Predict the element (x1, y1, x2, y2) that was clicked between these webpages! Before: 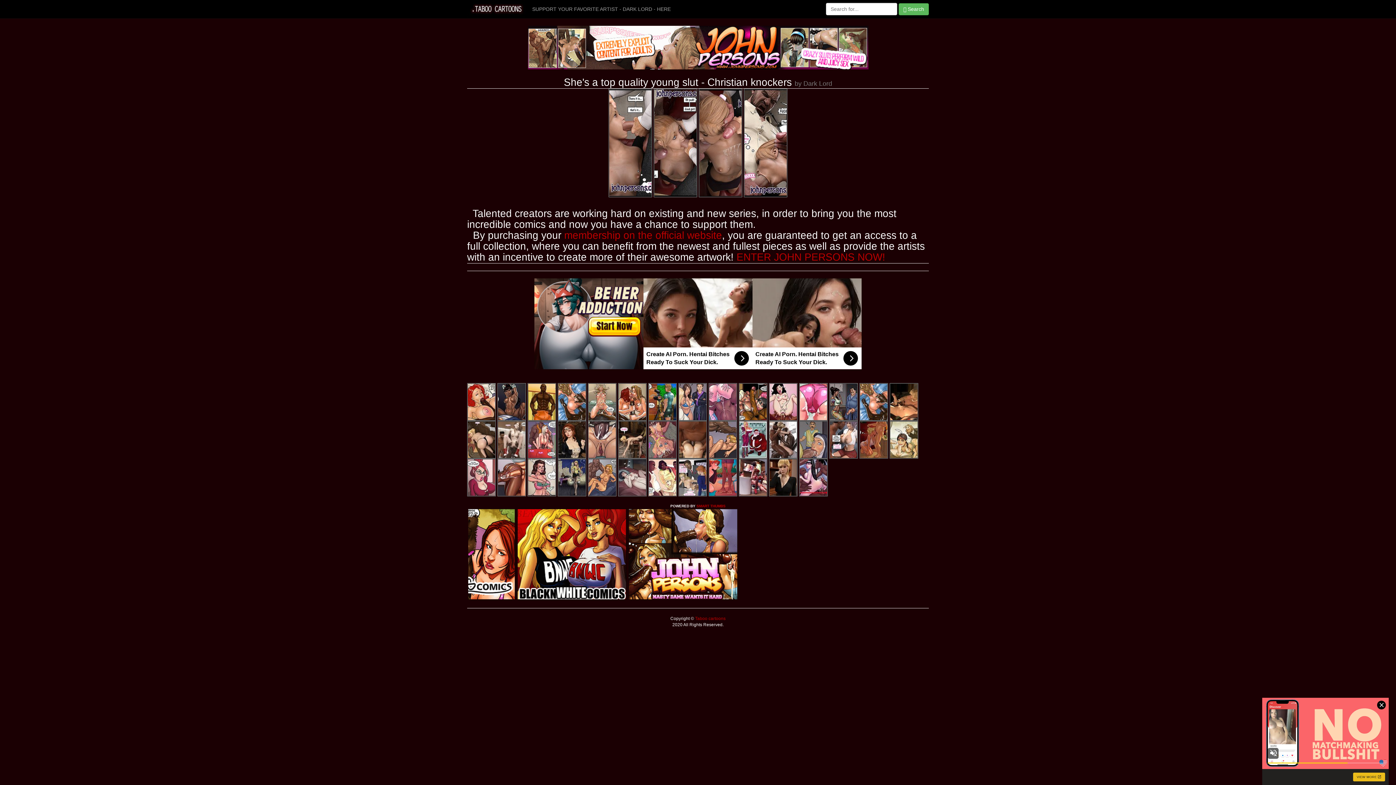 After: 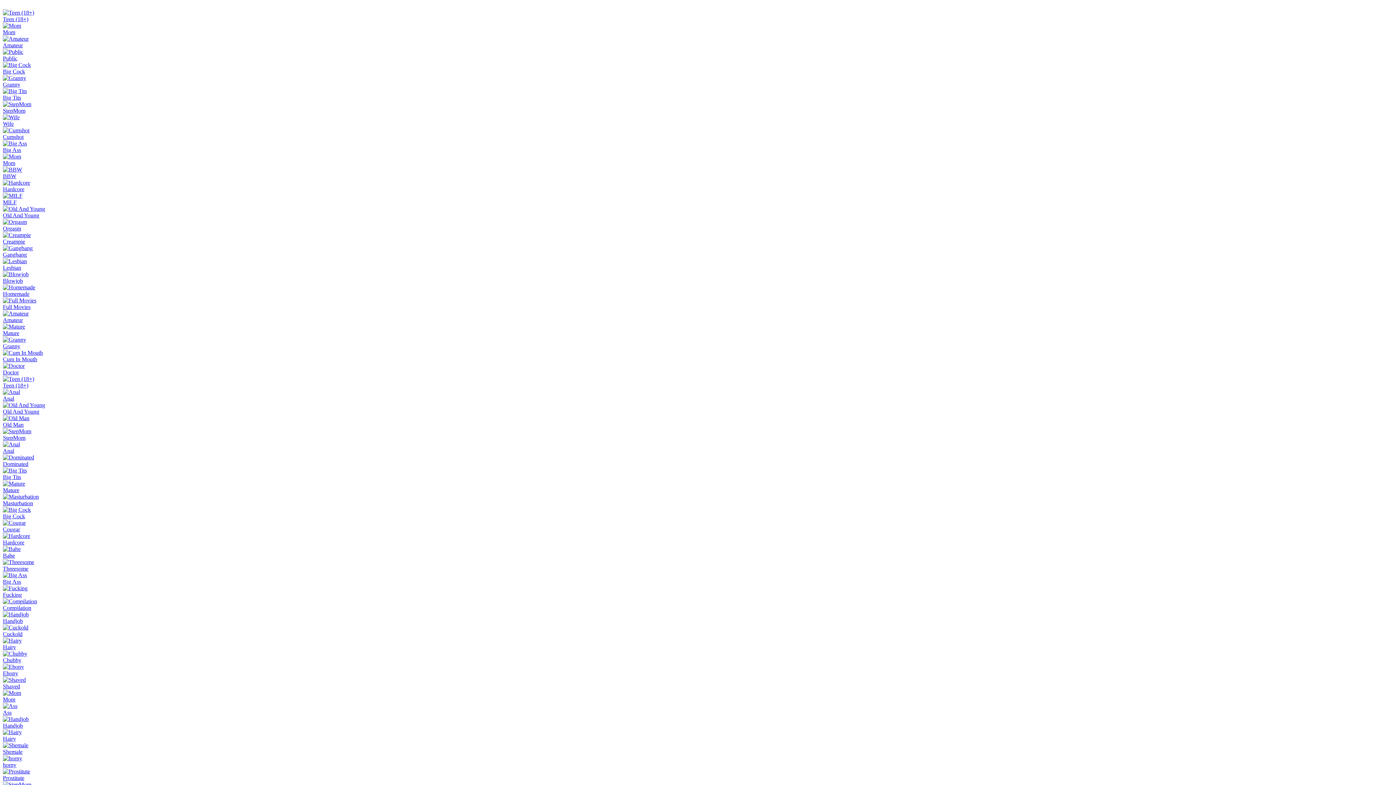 Action: bbox: (752, 278, 861, 369) label: Create AI Porn. Hentai Bitches Ready To Suck Your Dick.